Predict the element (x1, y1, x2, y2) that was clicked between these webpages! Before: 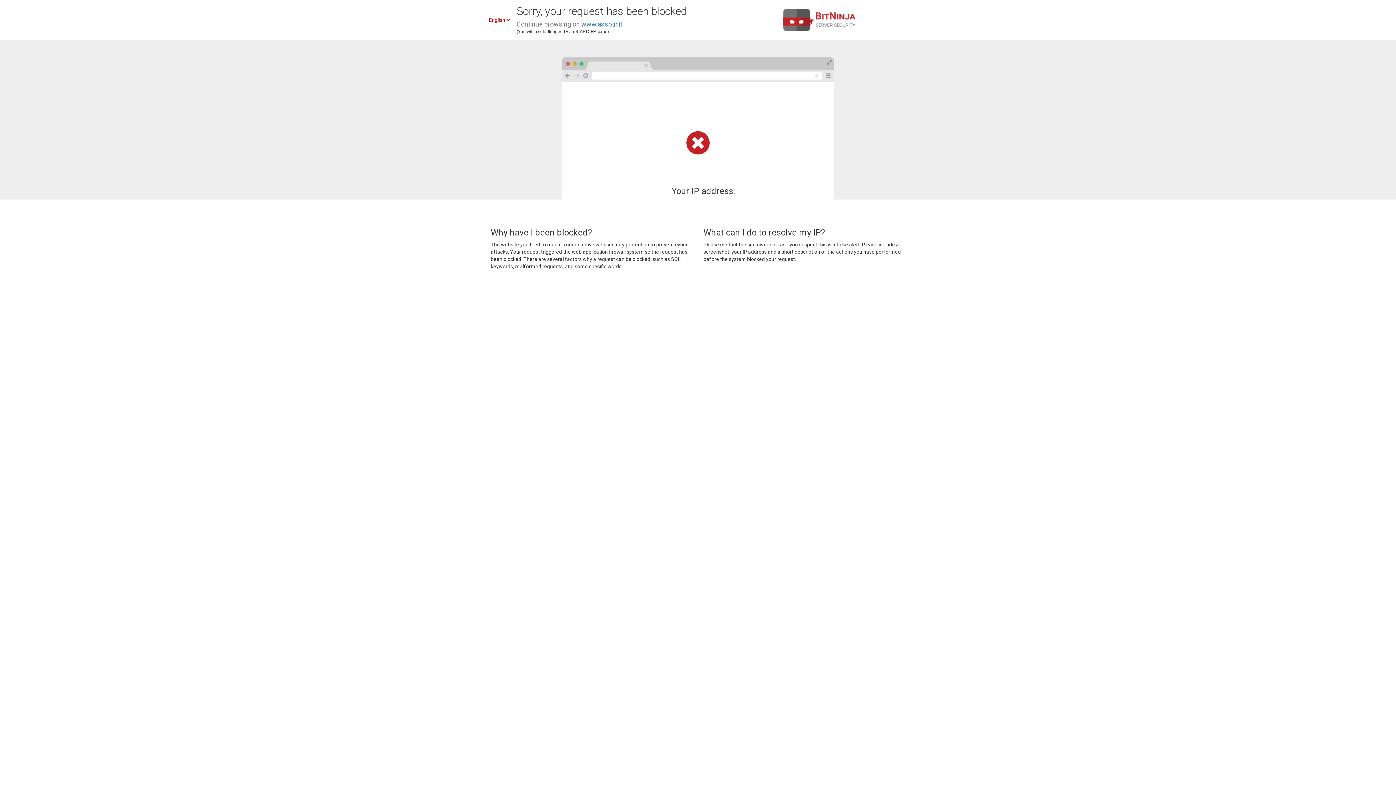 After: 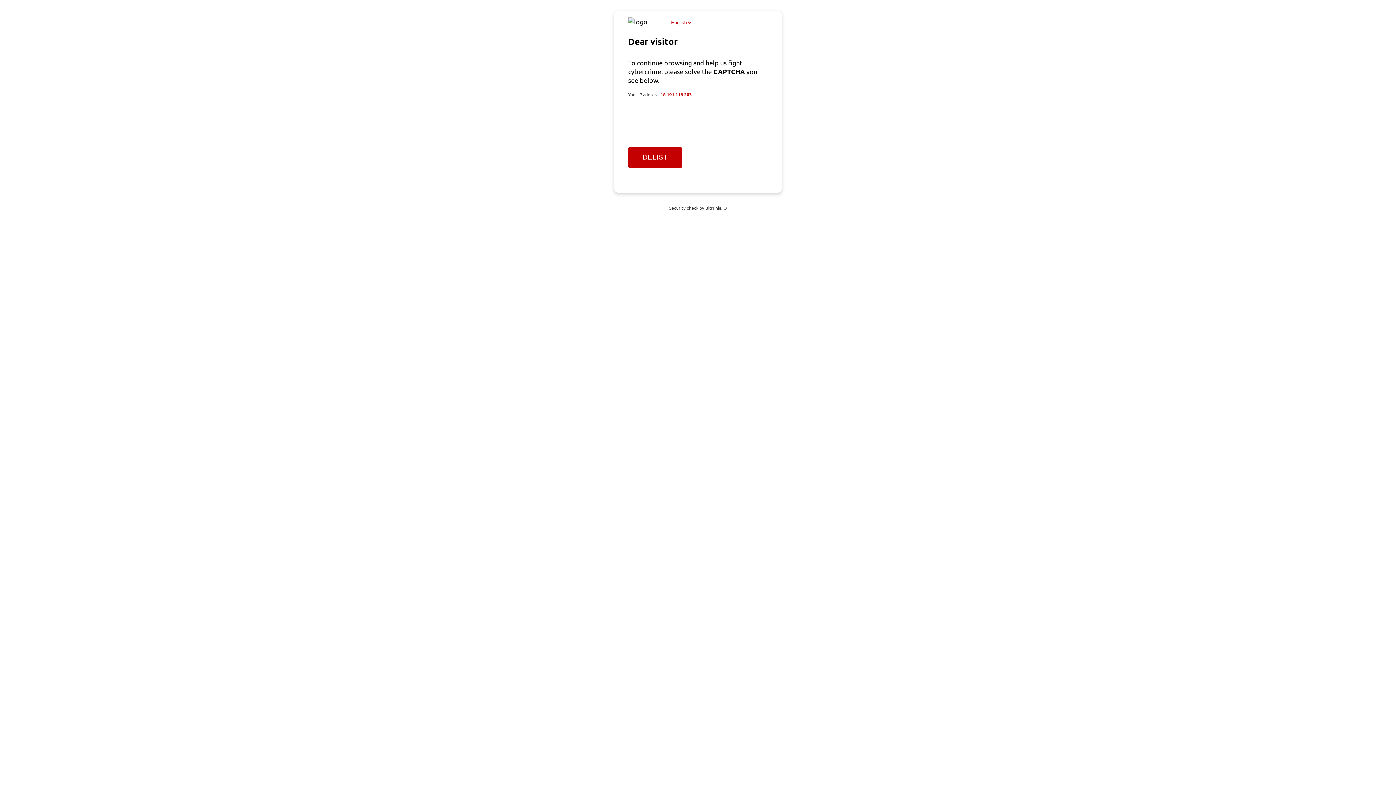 Action: bbox: (581, 20, 622, 28) label: www.assotir.it